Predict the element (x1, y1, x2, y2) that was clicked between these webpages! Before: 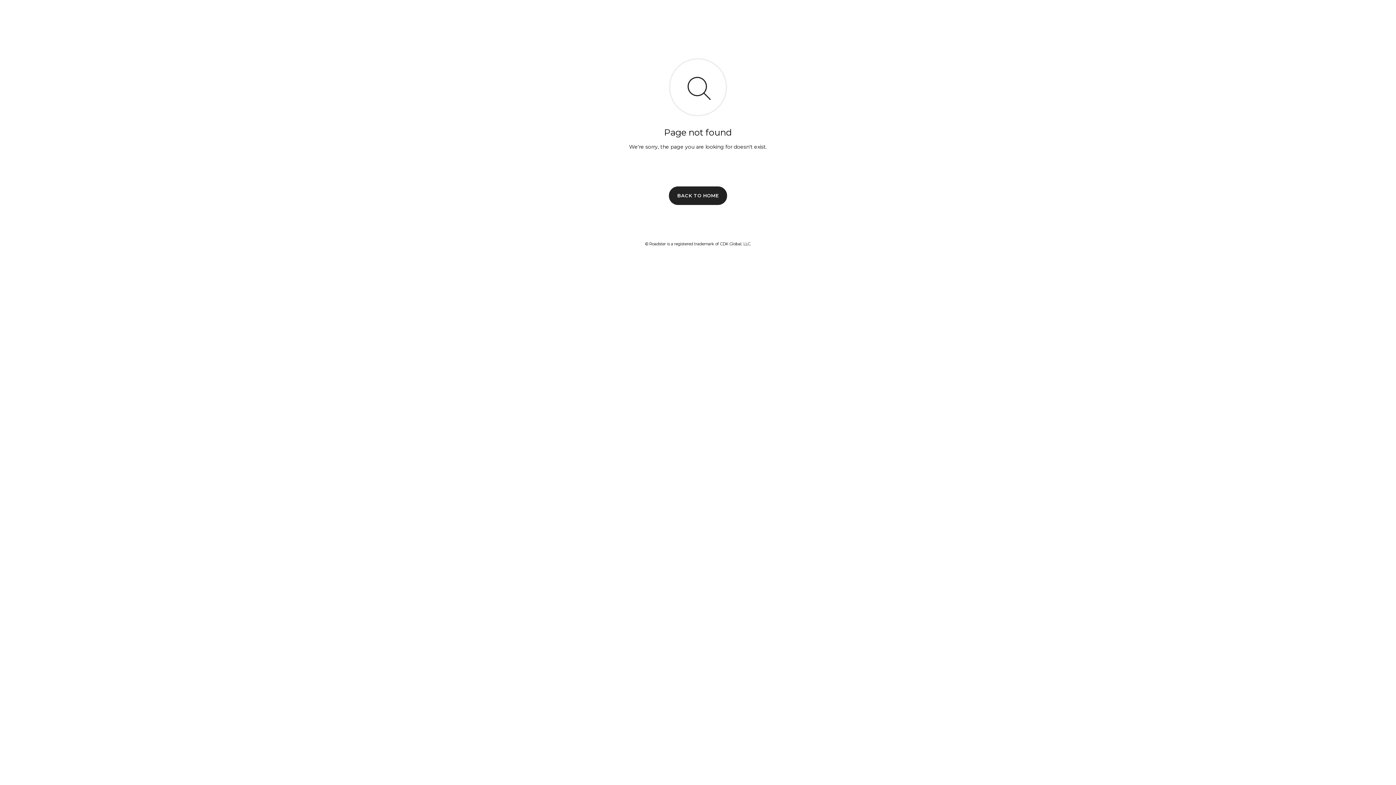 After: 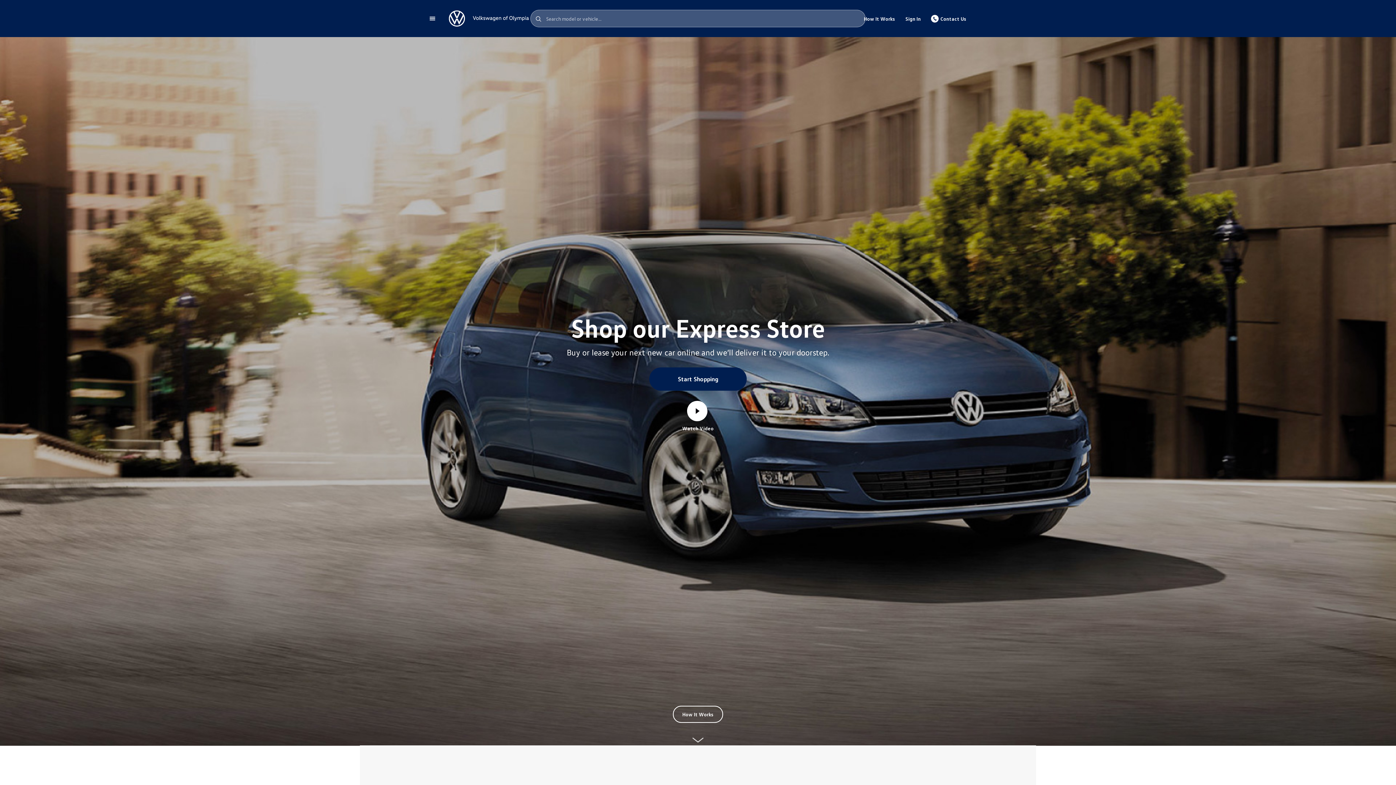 Action: bbox: (669, 186, 727, 204) label: BACK TO HOME